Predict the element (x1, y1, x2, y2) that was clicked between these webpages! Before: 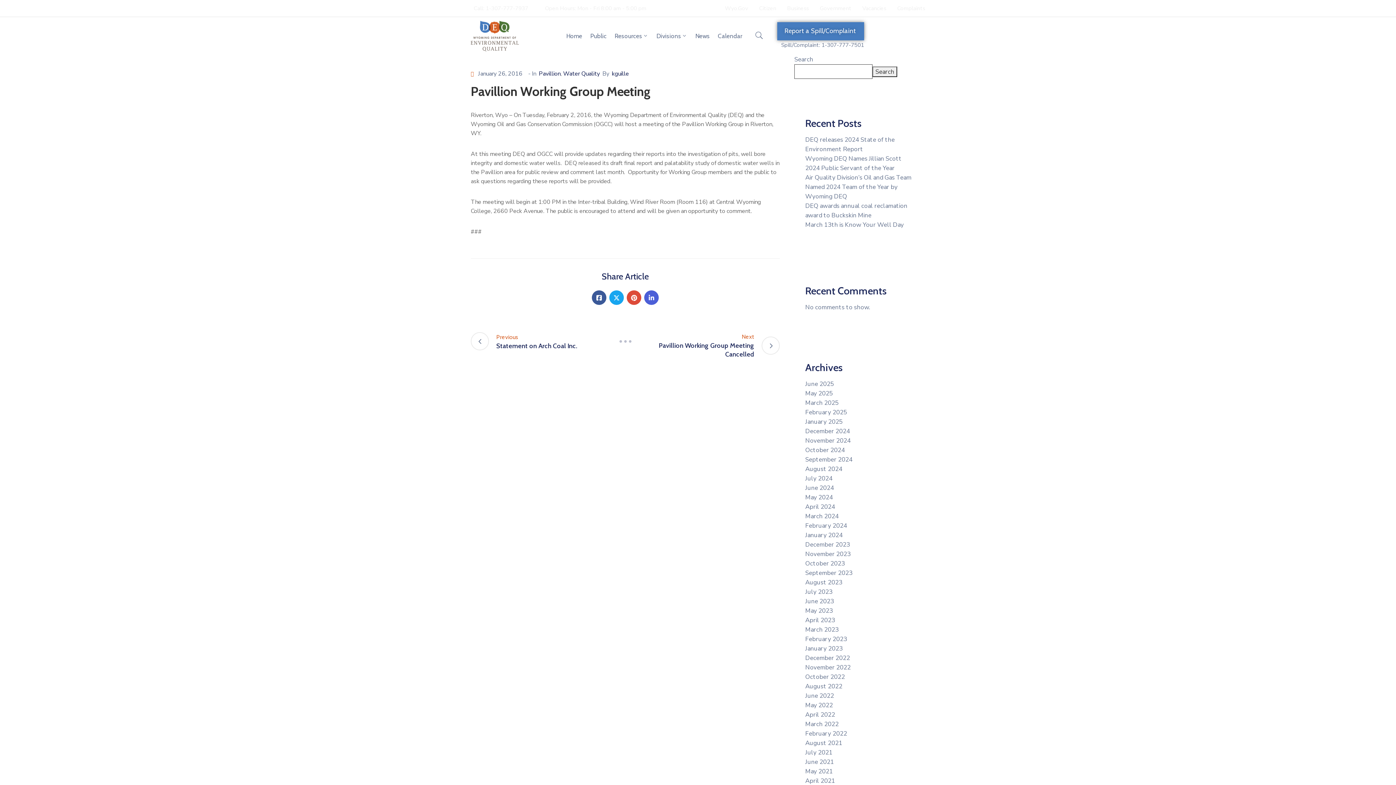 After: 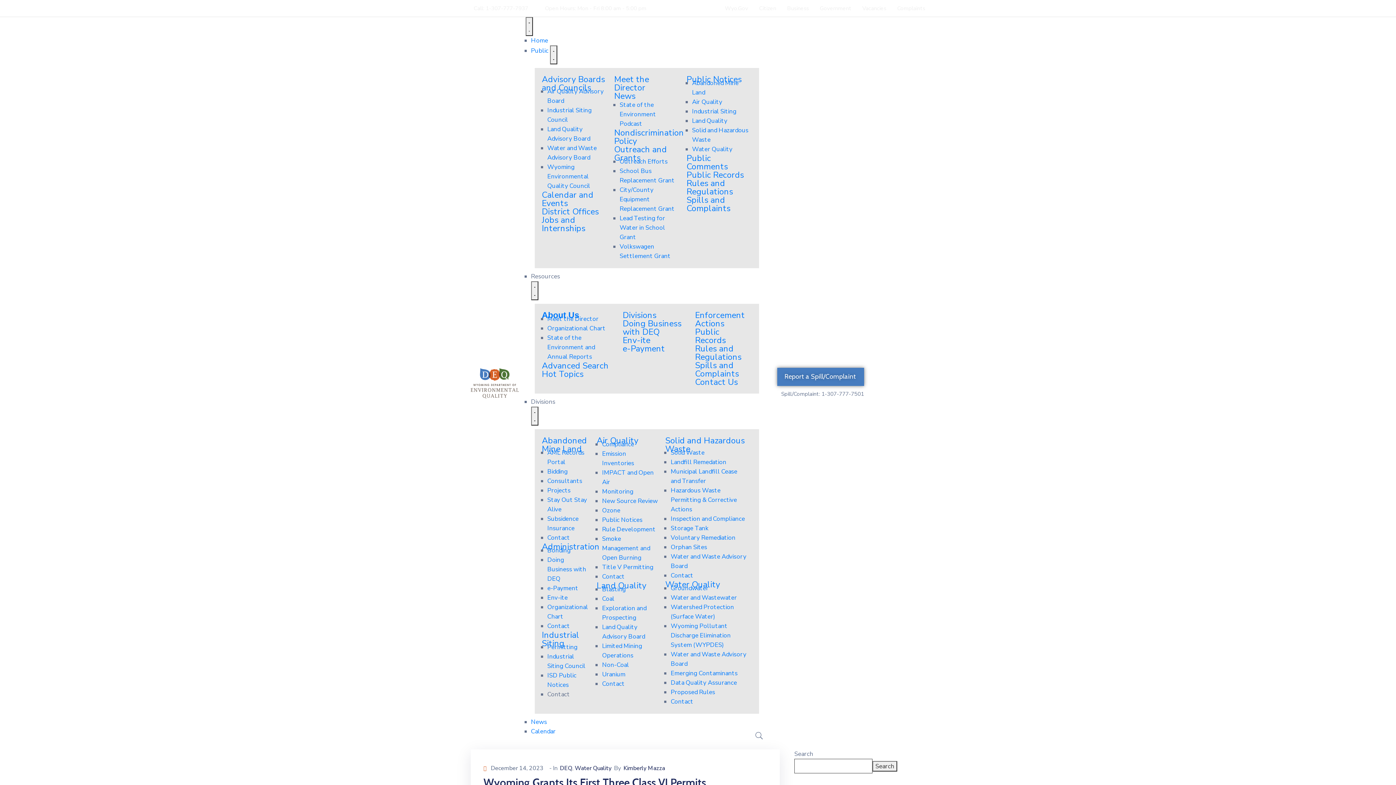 Action: label: December 2023 bbox: (805, 540, 850, 549)